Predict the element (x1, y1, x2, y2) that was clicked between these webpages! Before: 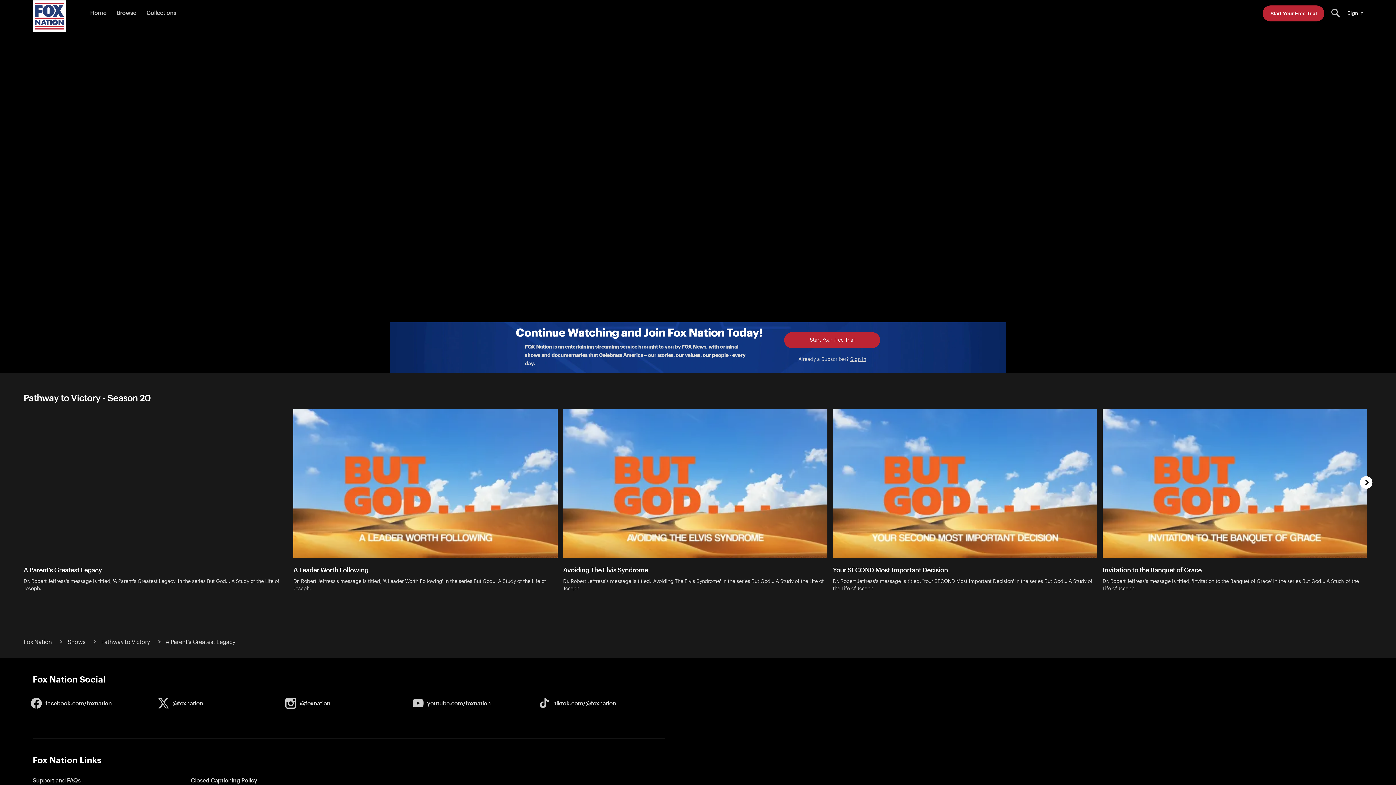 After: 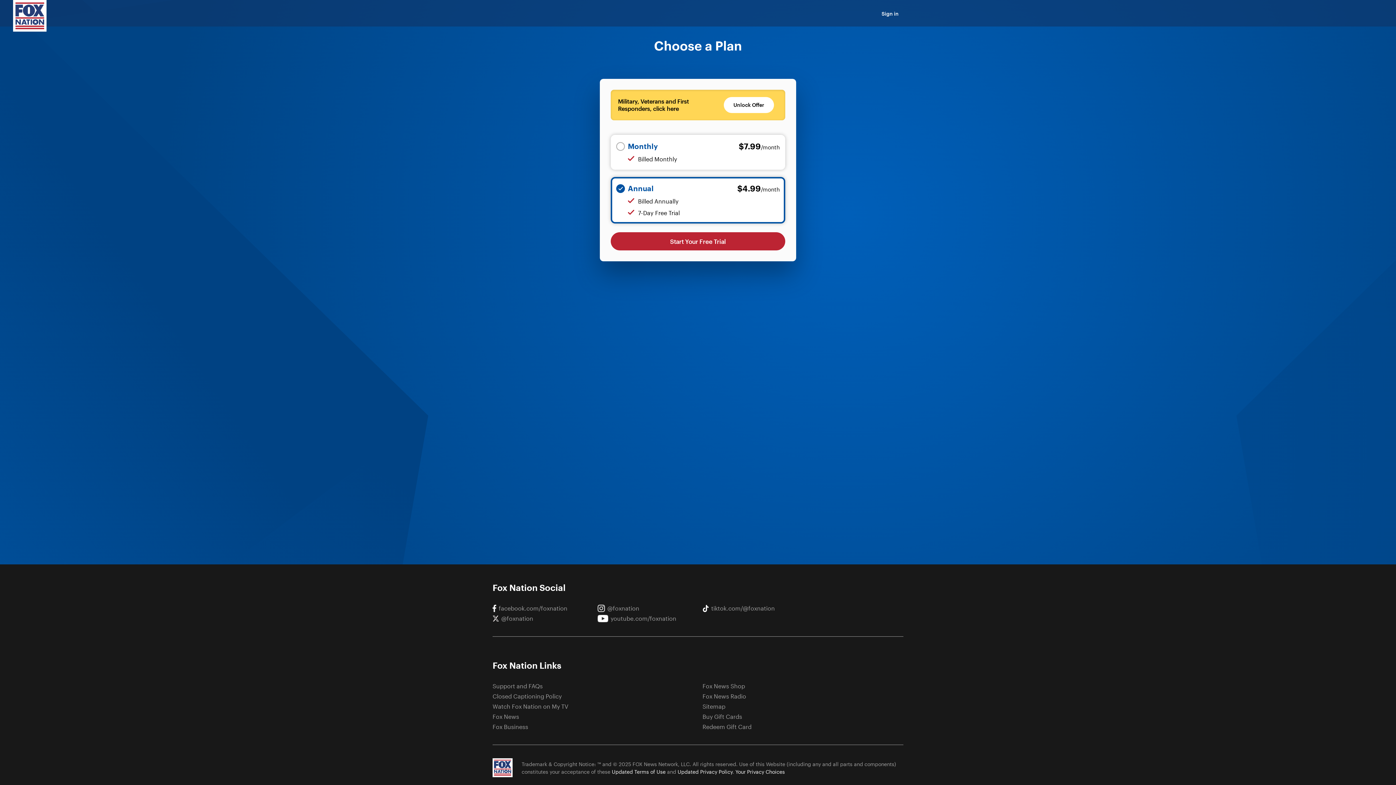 Action: bbox: (1263, 5, 1324, 21) label: Start Your Free Trial